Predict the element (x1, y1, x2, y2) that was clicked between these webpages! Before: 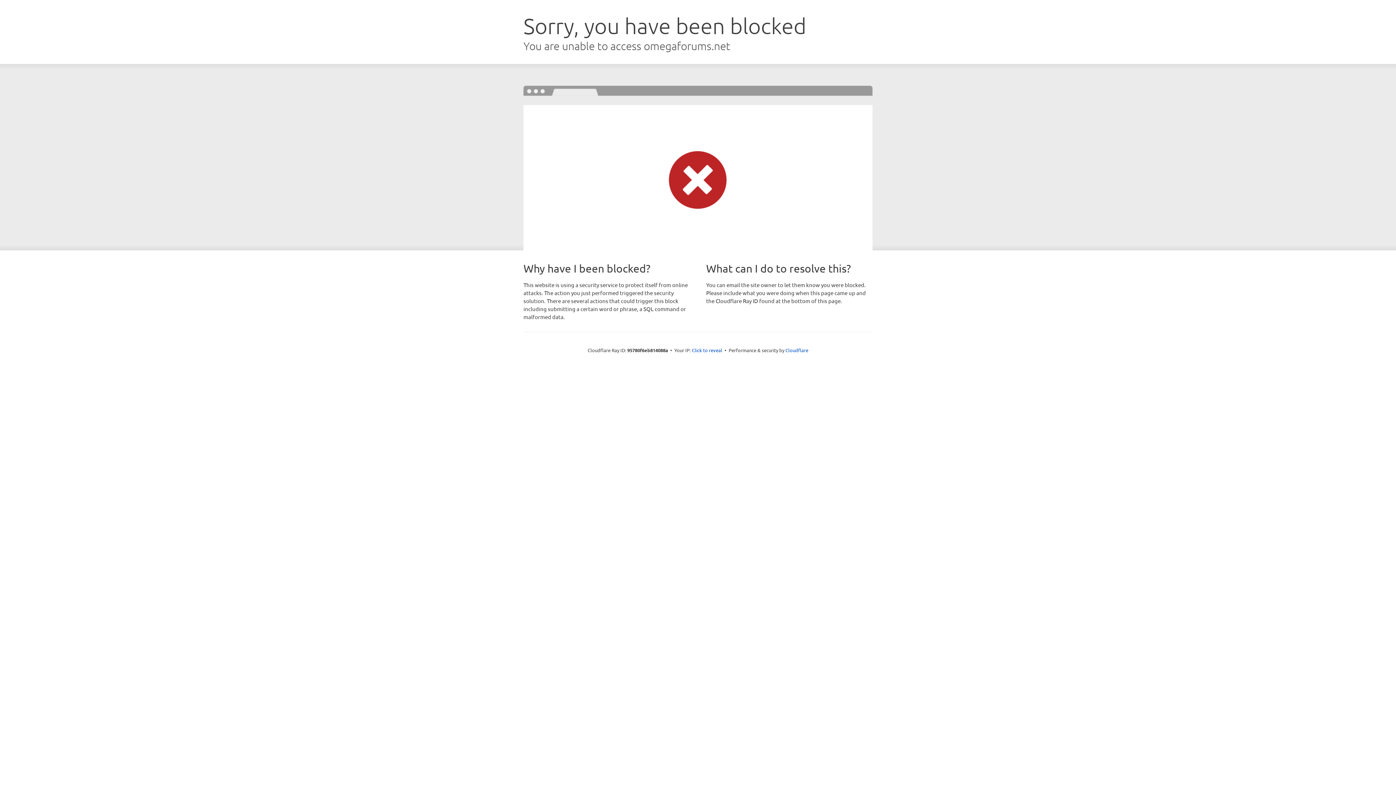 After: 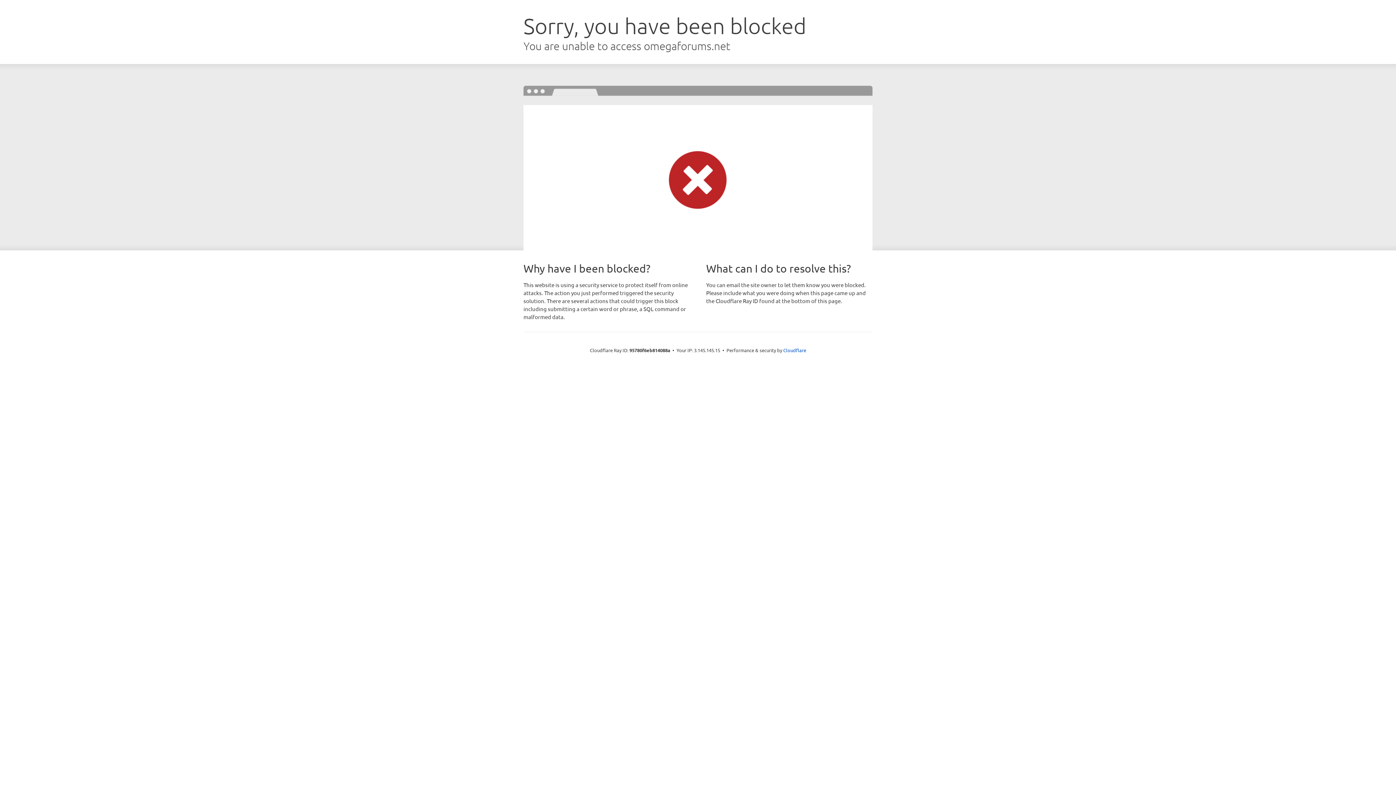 Action: label: Click to reveal bbox: (692, 346, 722, 353)